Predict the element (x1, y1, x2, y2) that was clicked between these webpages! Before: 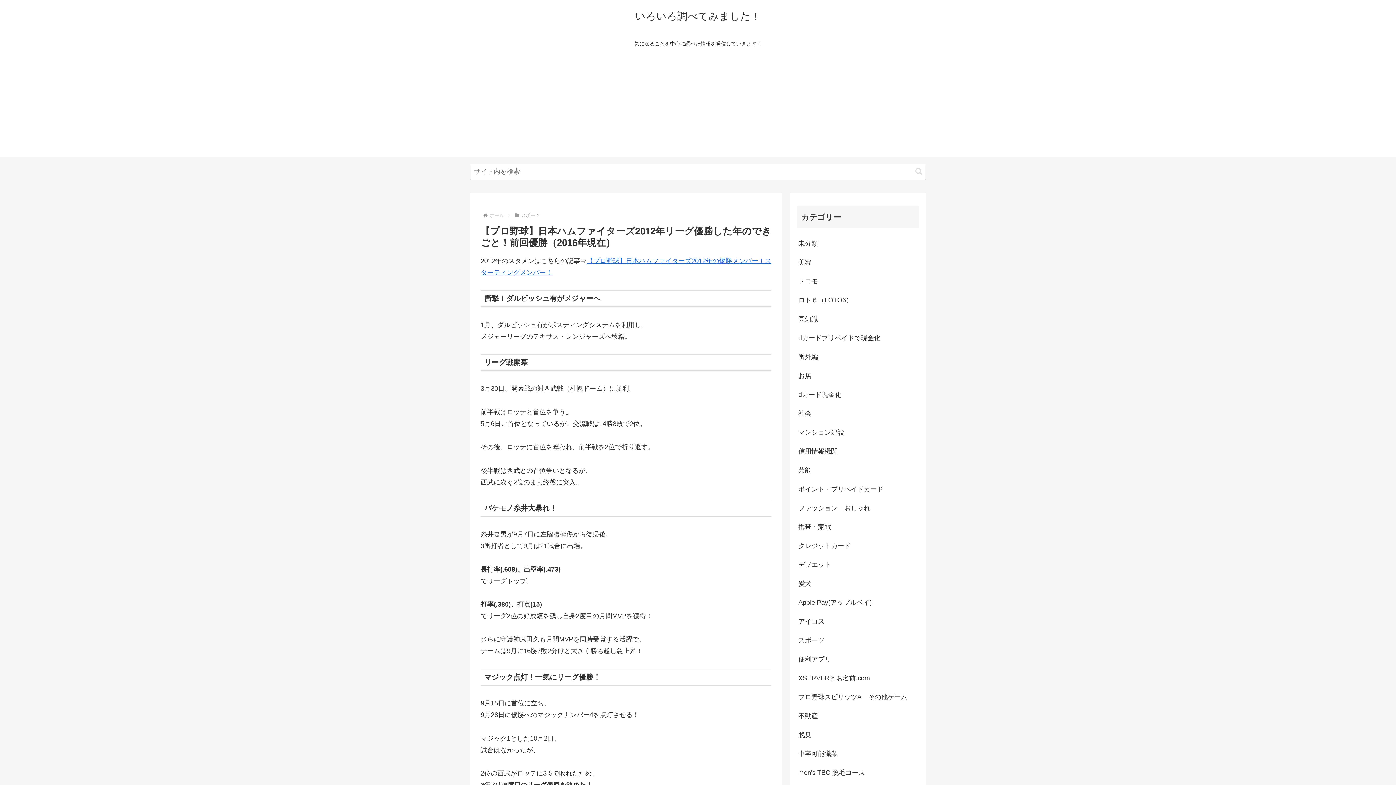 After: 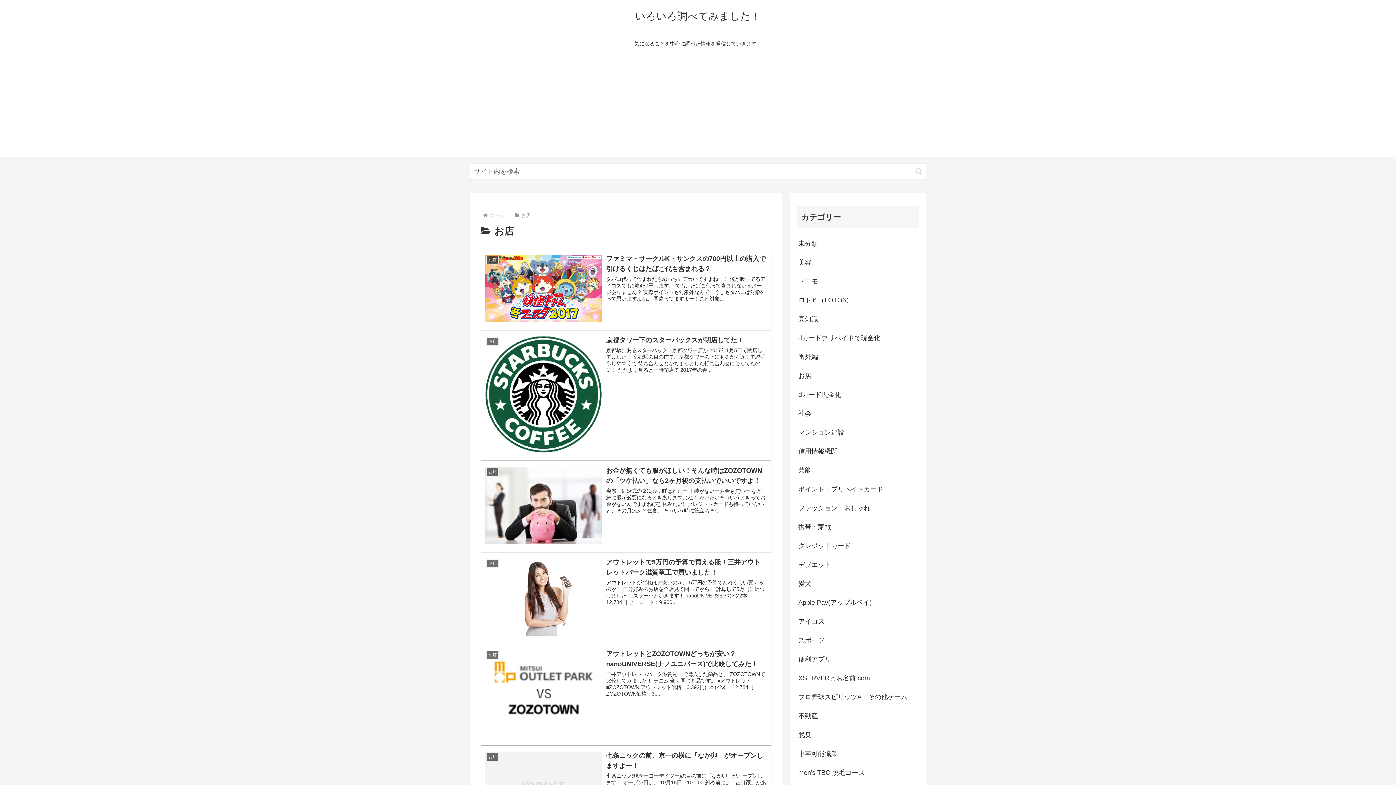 Action: bbox: (797, 366, 919, 385) label: お店